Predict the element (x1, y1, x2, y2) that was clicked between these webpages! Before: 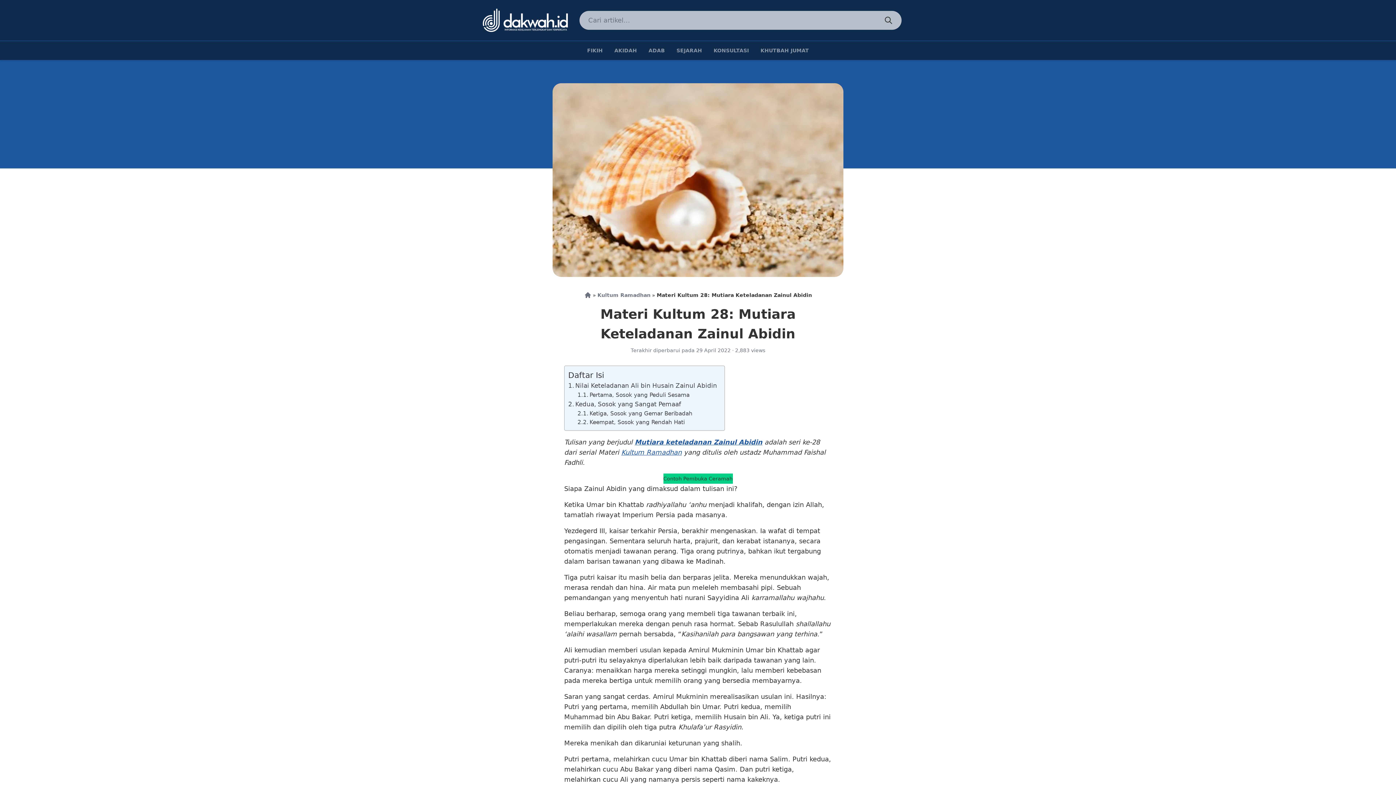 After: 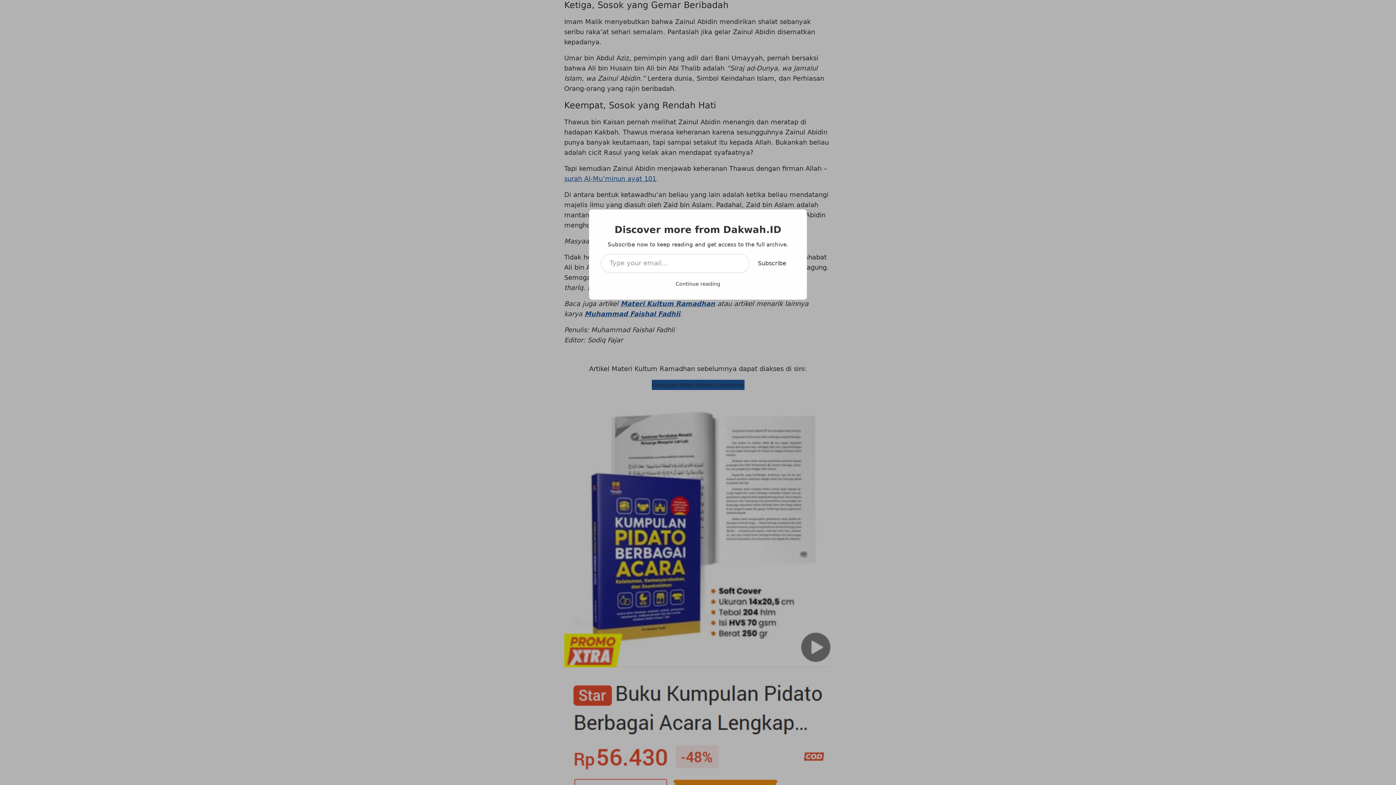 Action: label: Ketiga, Sosok yang Gemar Beribadah bbox: (577, 409, 692, 418)